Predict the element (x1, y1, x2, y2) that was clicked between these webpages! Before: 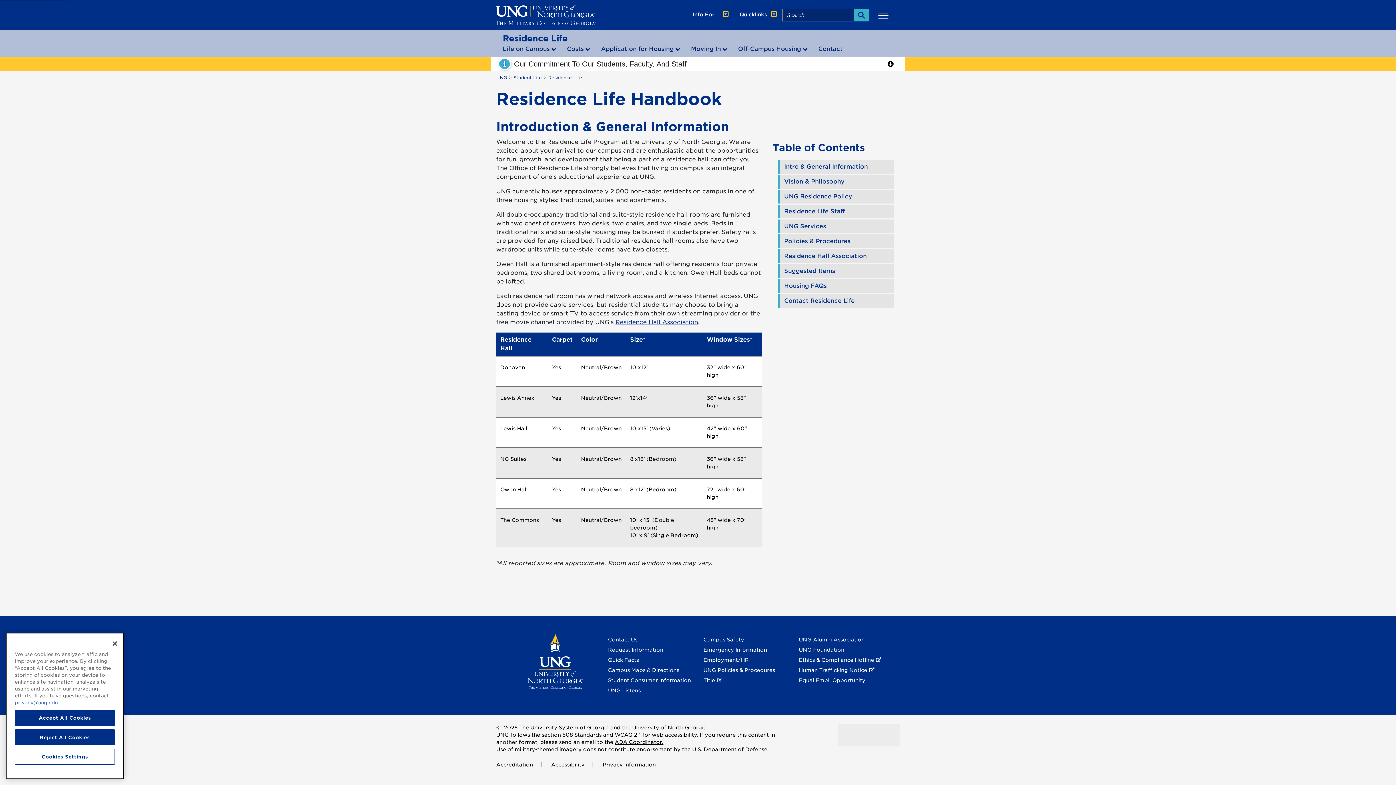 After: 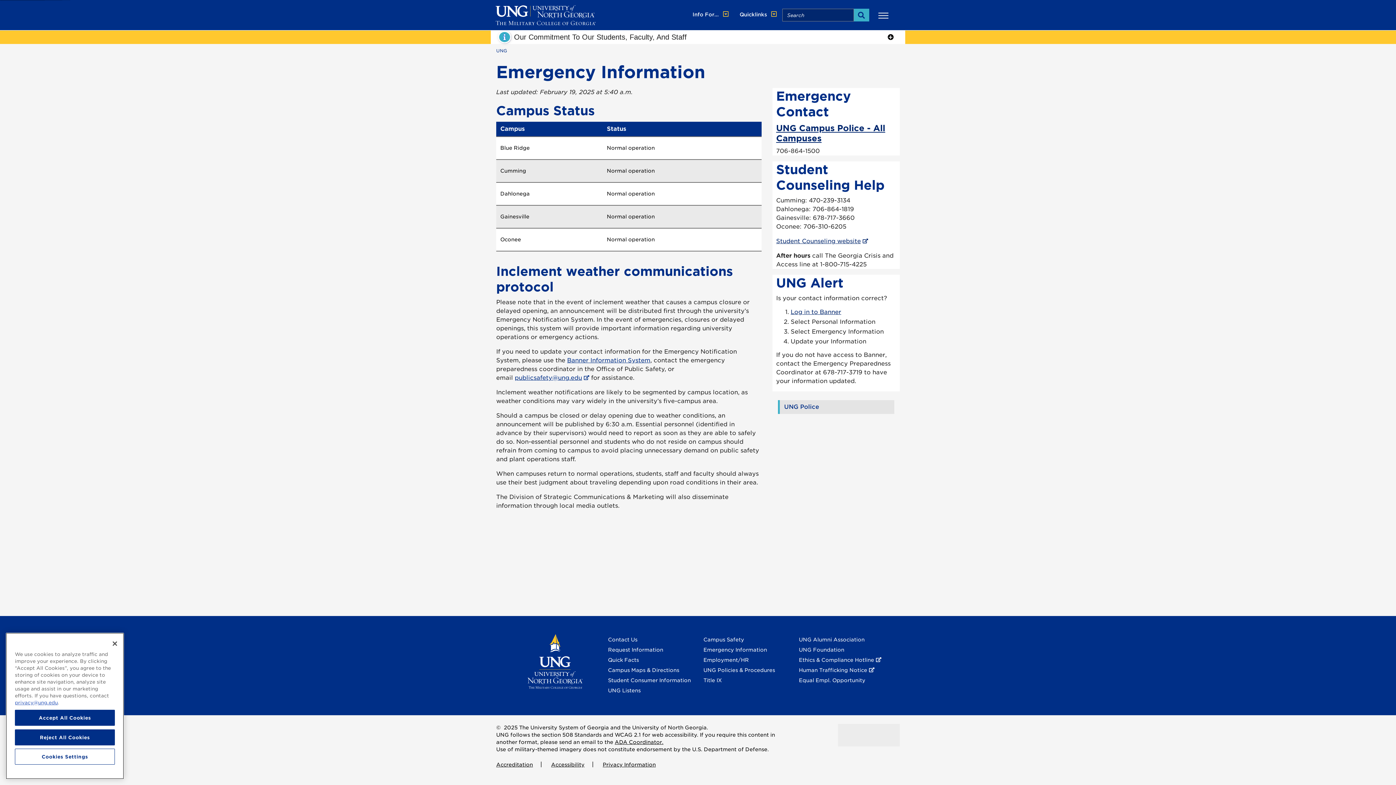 Action: bbox: (703, 647, 767, 653) label: Emergency Information 